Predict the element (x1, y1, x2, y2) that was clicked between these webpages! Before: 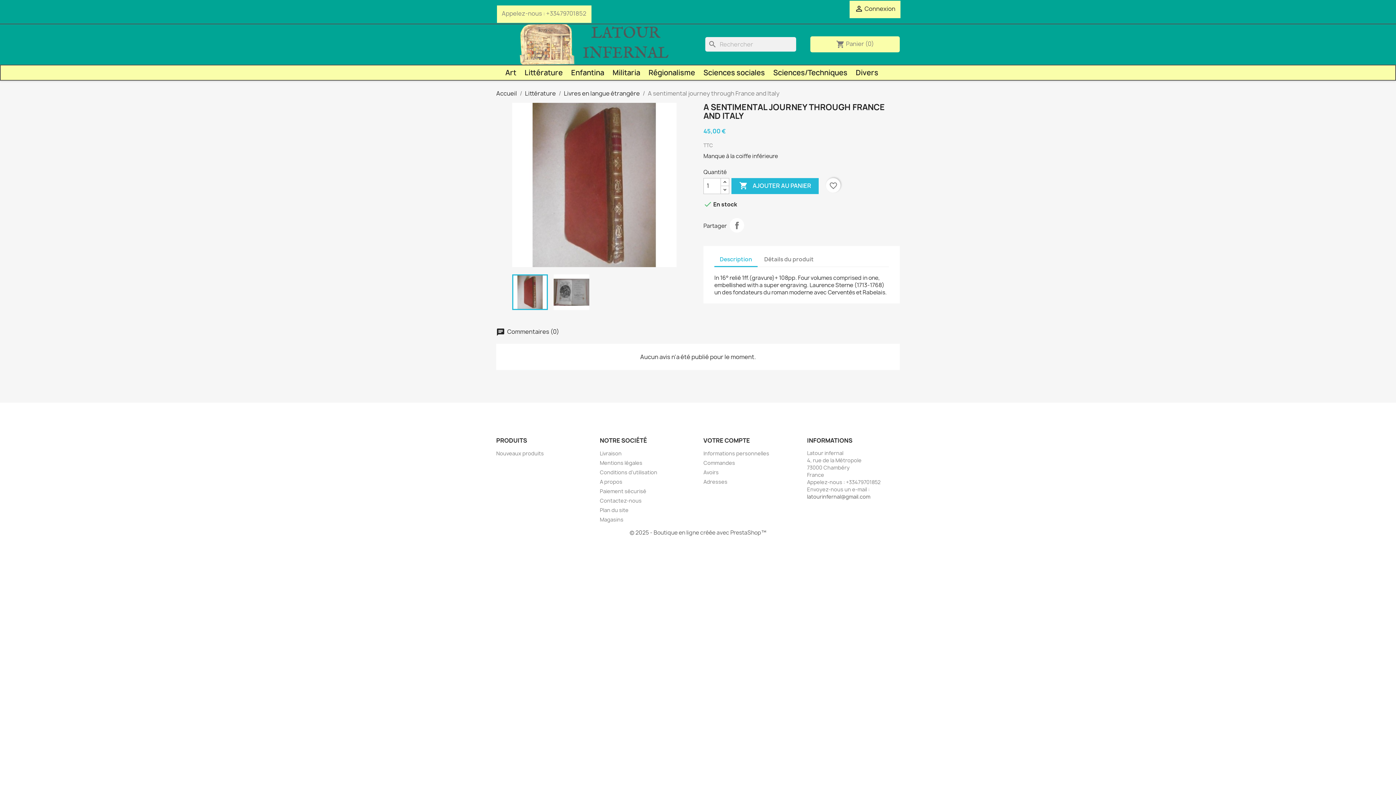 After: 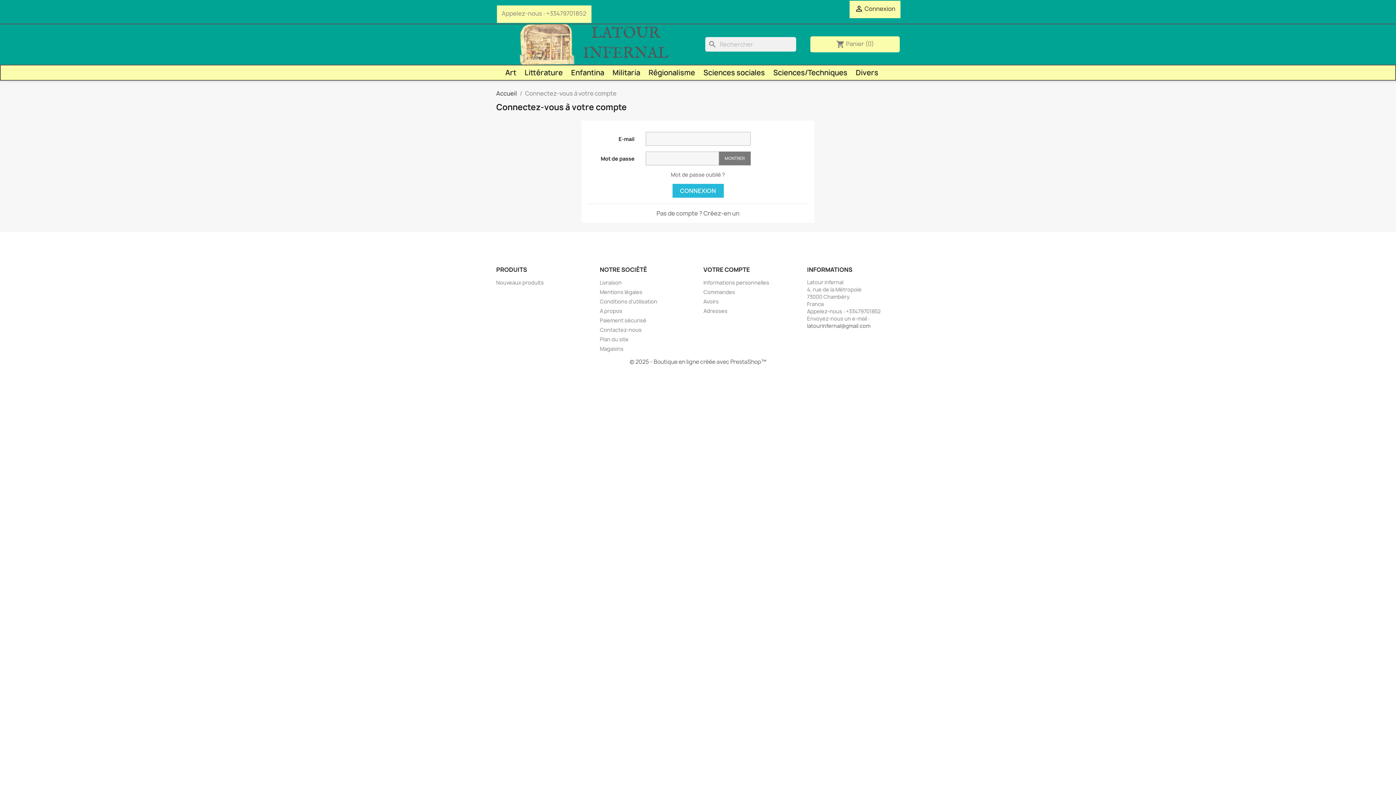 Action: label: Commandes bbox: (703, 459, 735, 466)